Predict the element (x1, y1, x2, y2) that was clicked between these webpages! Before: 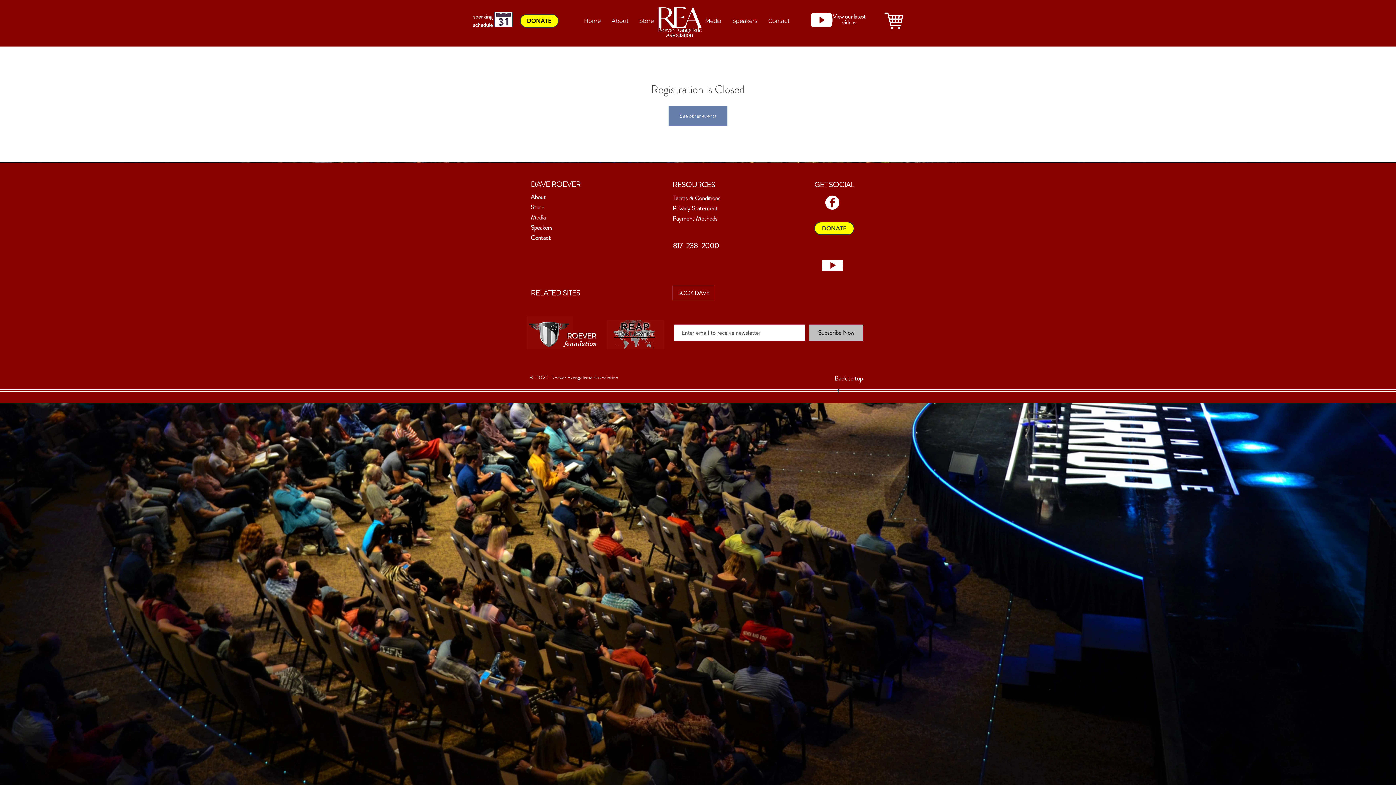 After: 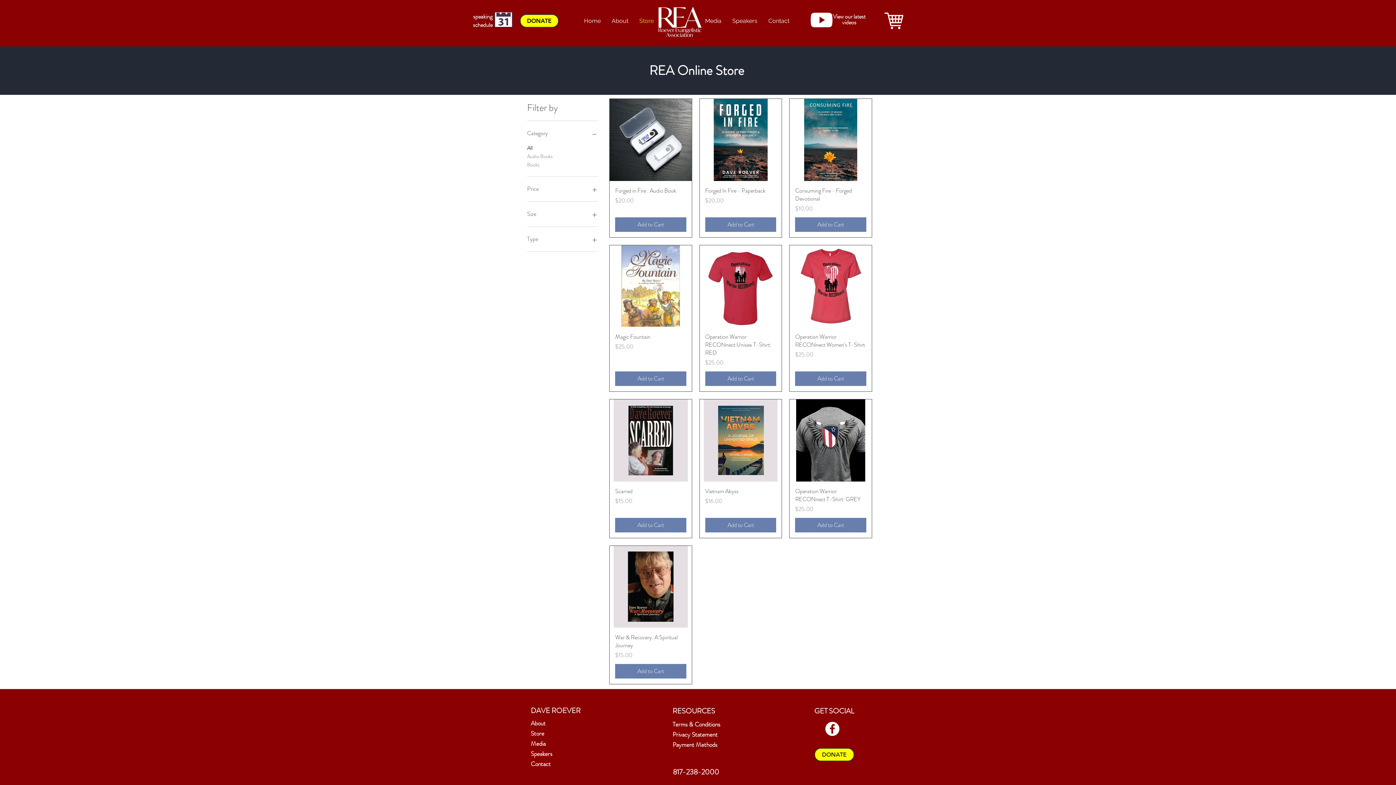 Action: bbox: (634, 12, 659, 30) label: Store